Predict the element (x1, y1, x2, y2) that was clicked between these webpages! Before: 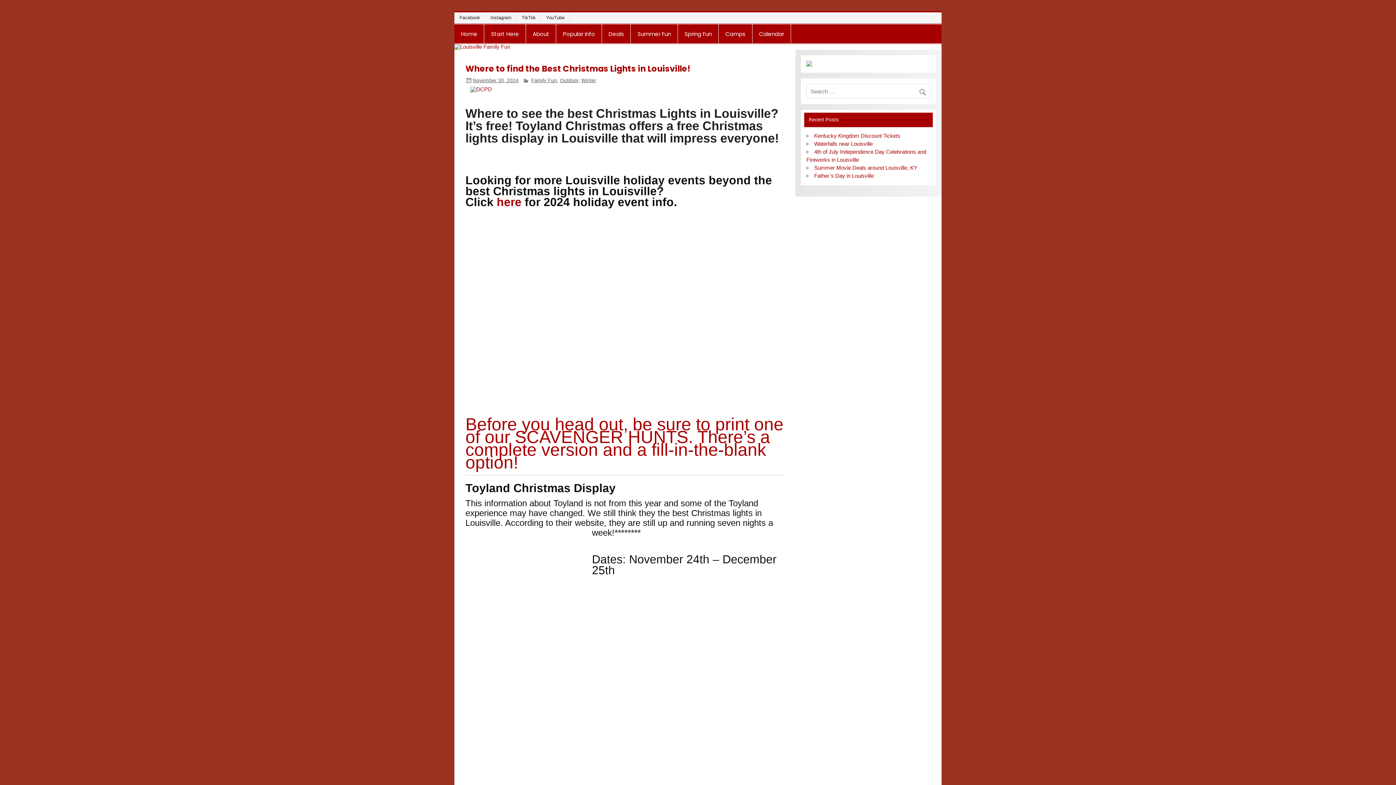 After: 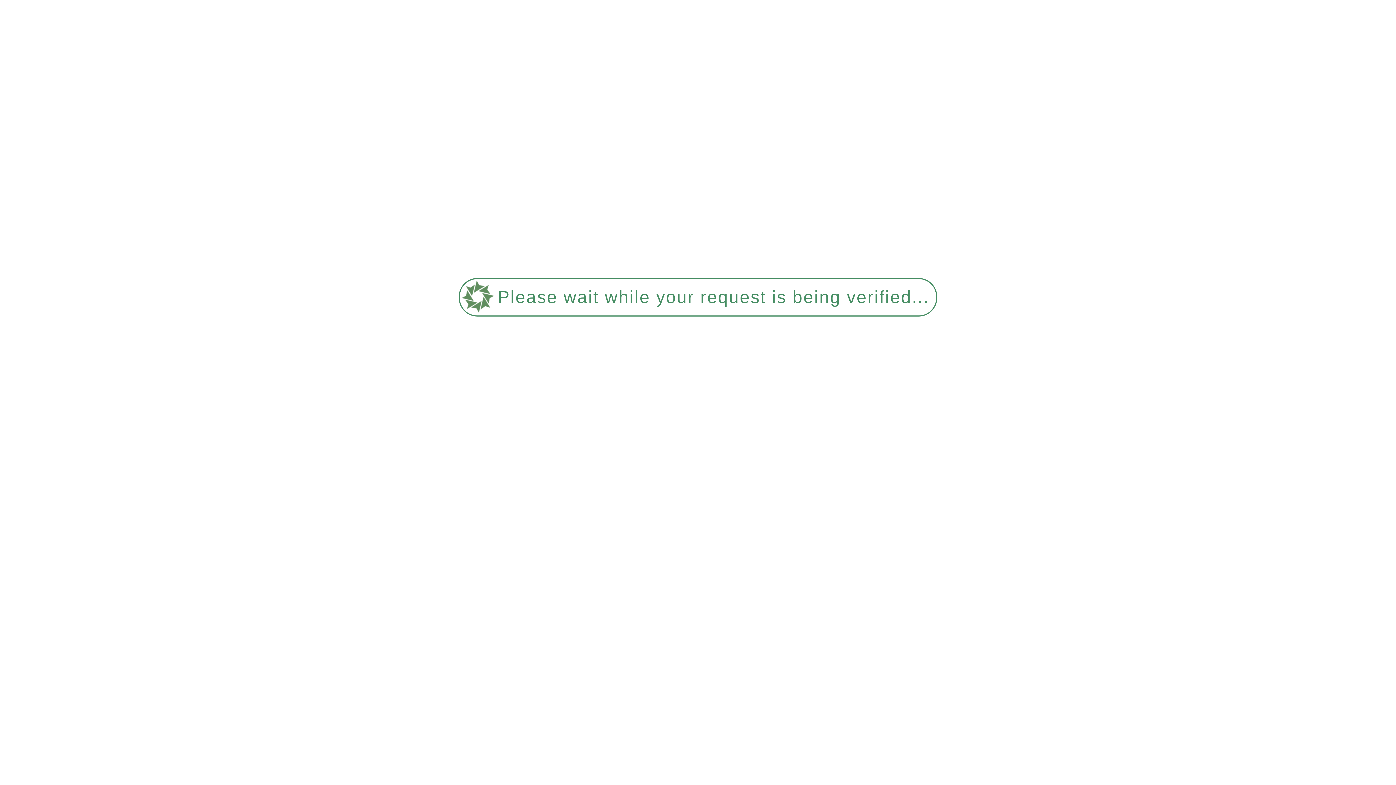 Action: bbox: (581, 77, 596, 83) label: Winter